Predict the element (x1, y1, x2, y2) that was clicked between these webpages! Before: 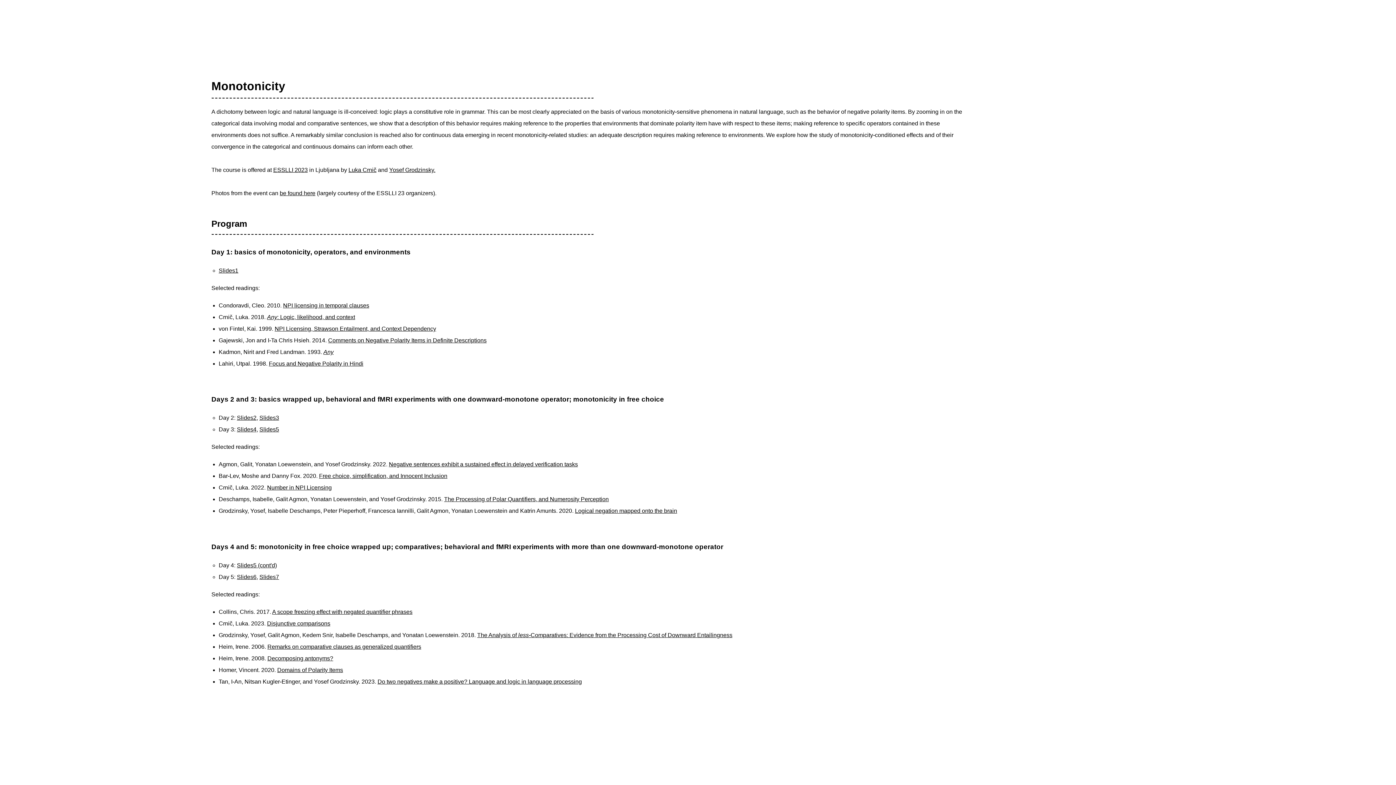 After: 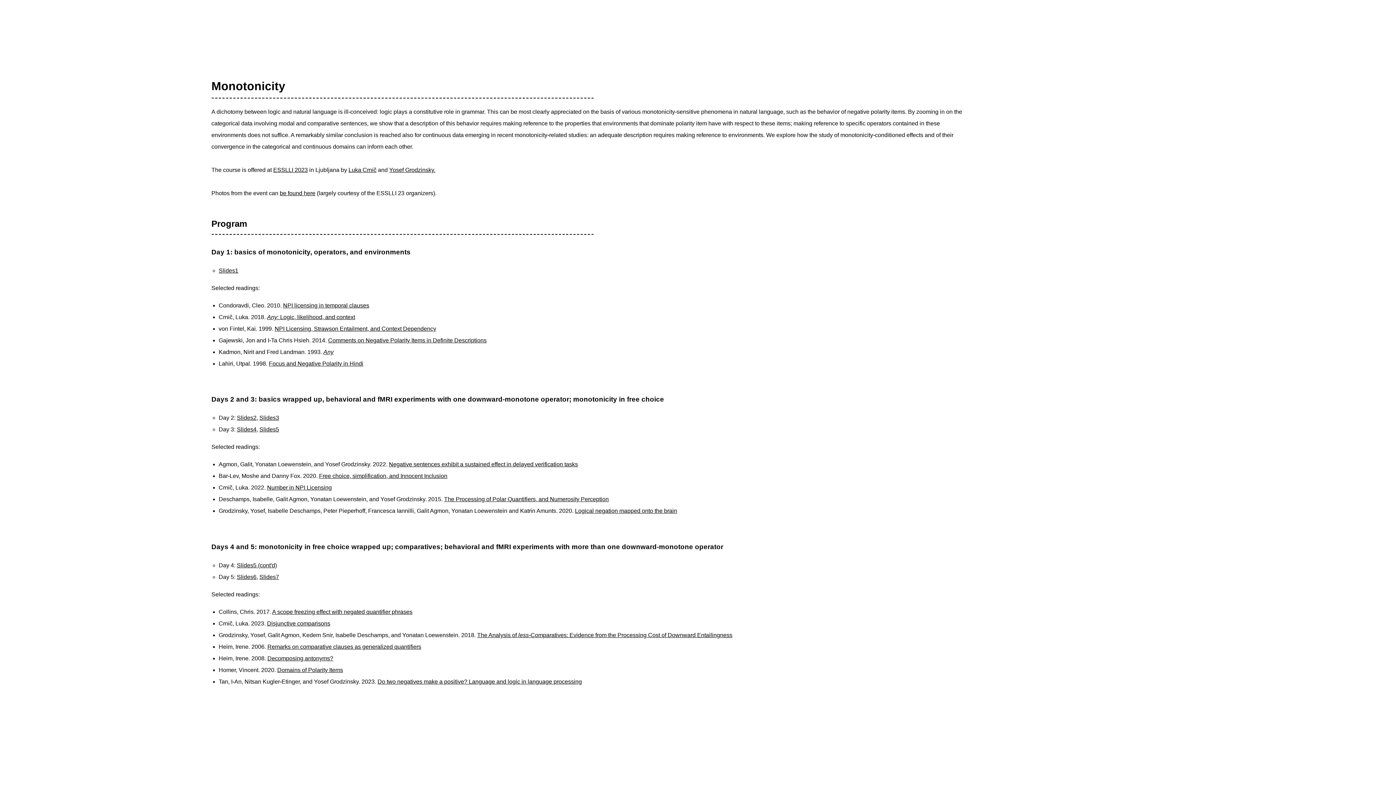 Action: label: Slides5 (cont'd) bbox: (236, 562, 276, 568)